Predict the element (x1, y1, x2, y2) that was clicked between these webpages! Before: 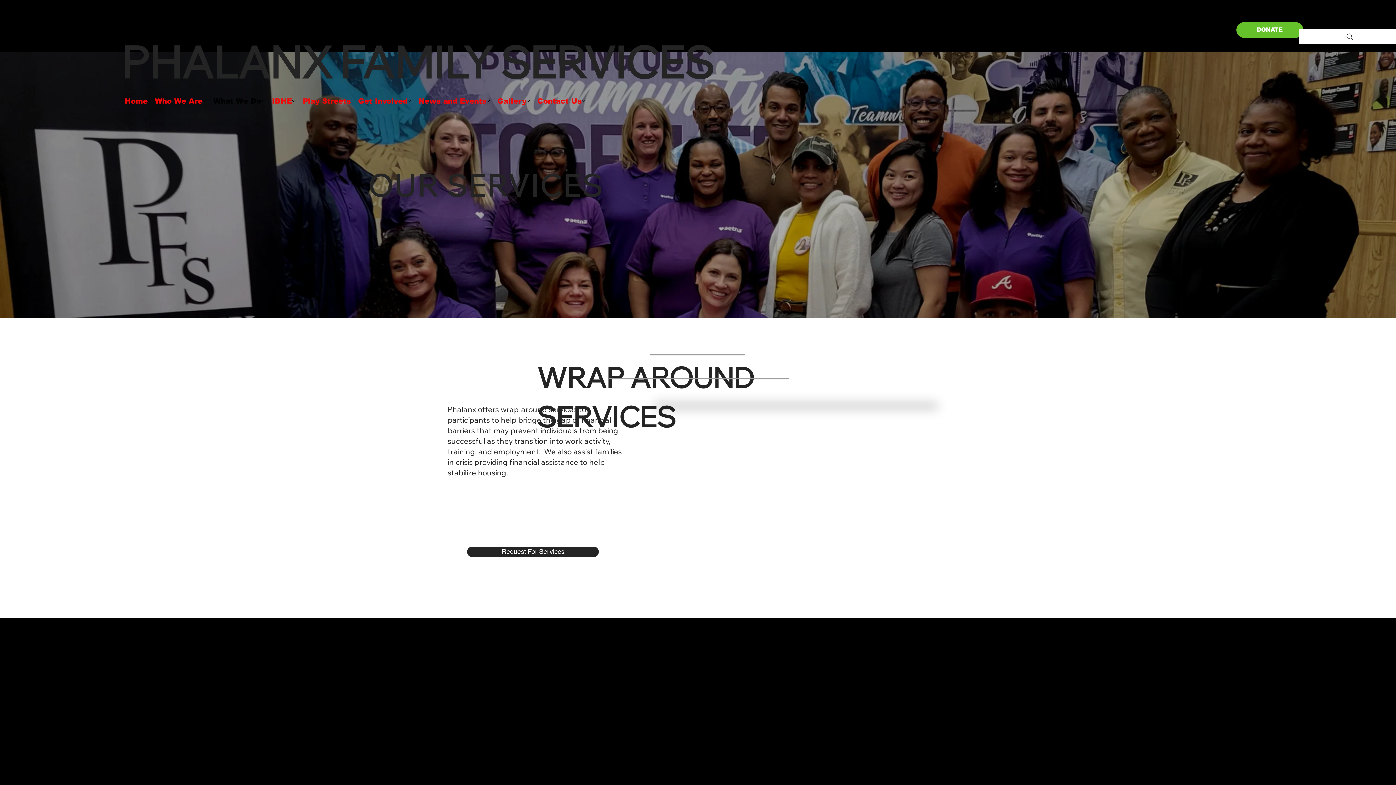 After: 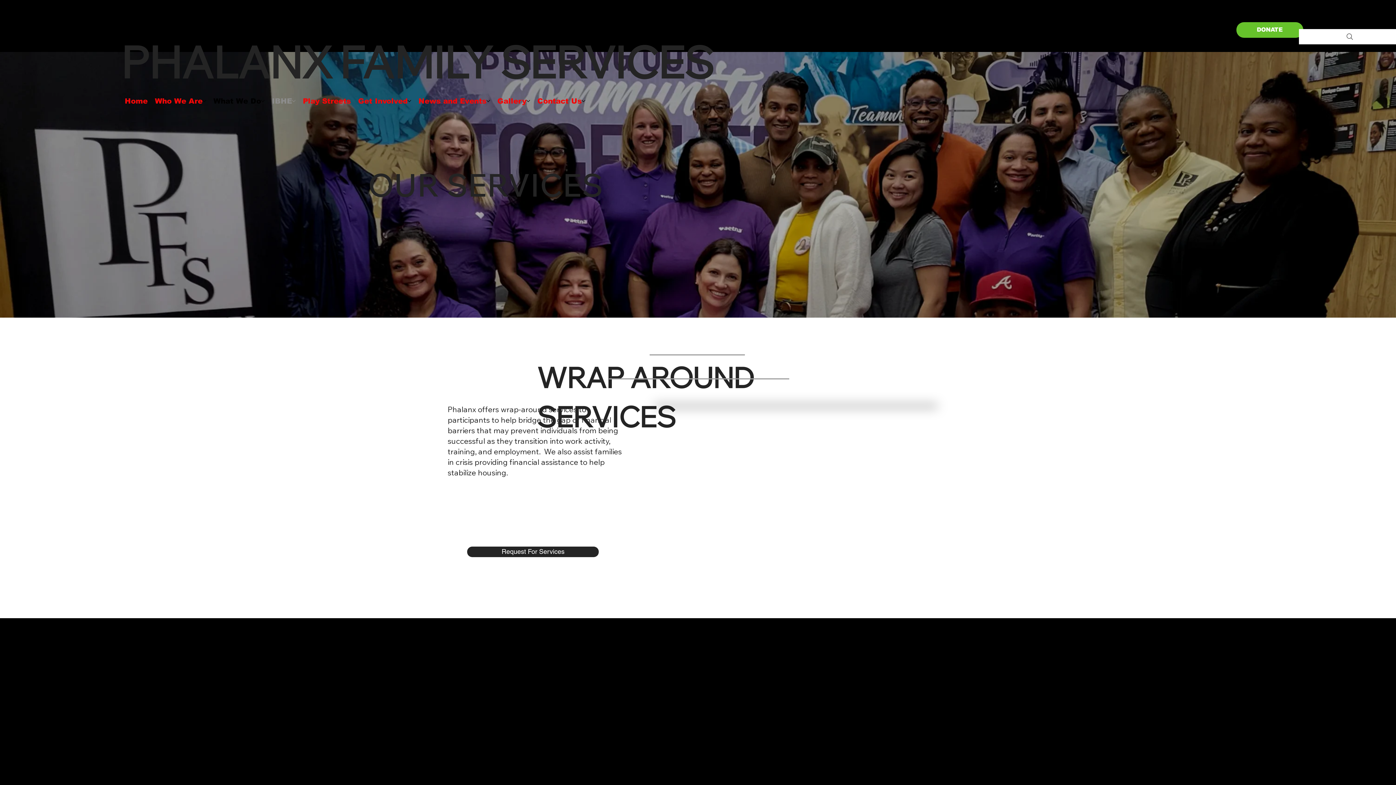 Action: label: More IBHE pages bbox: (292, 99, 295, 103)